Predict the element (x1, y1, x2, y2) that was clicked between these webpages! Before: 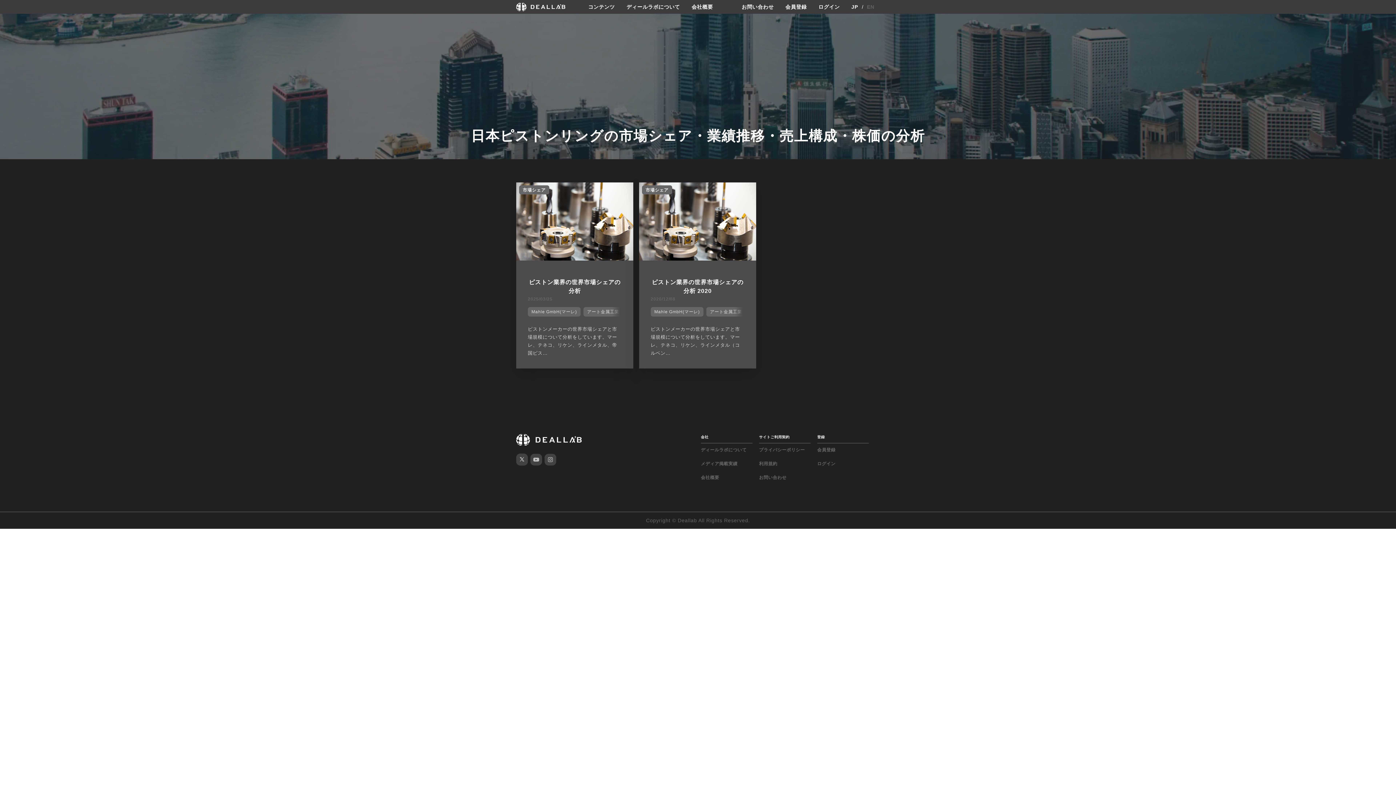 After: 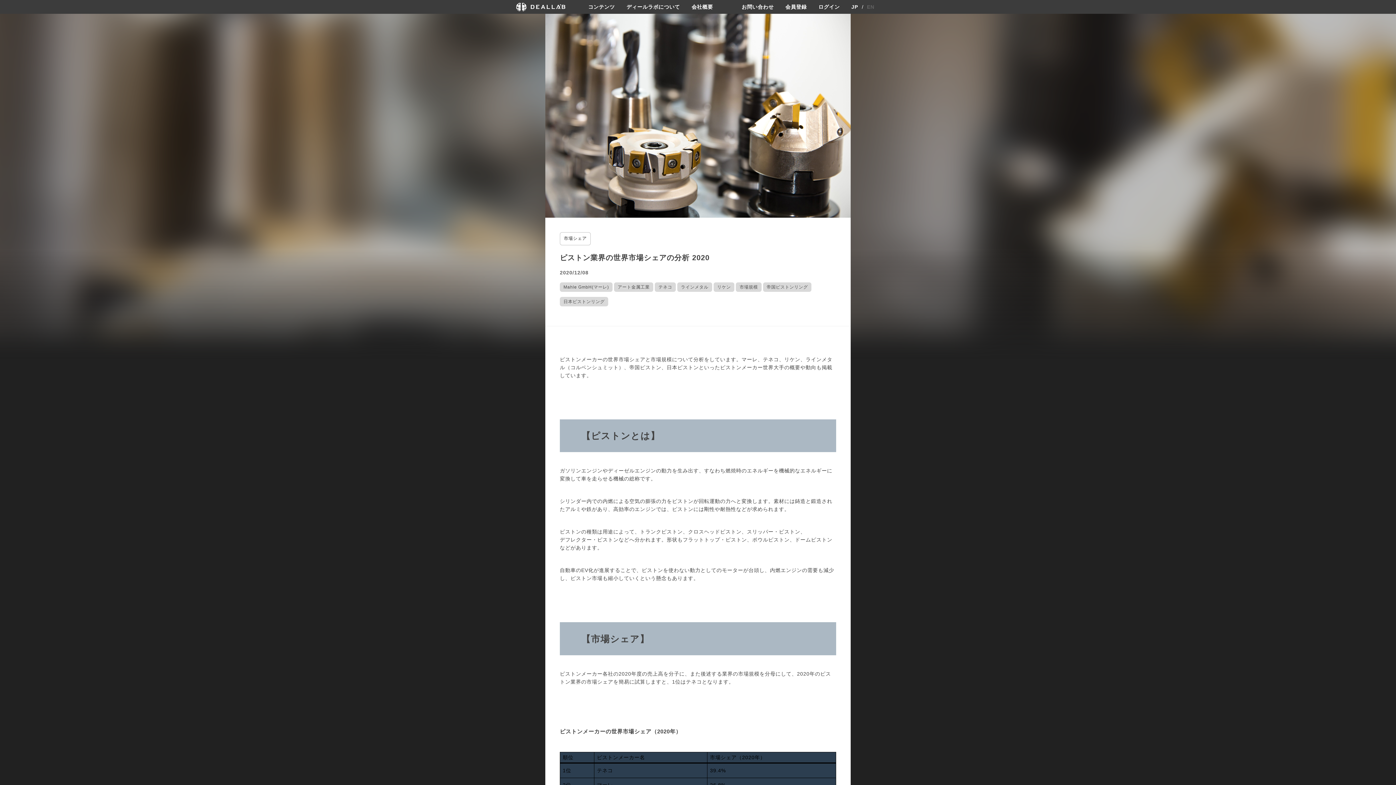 Action: bbox: (650, 261, 744, 295) label: ピストン業界の世界市場シェアの分析 2020